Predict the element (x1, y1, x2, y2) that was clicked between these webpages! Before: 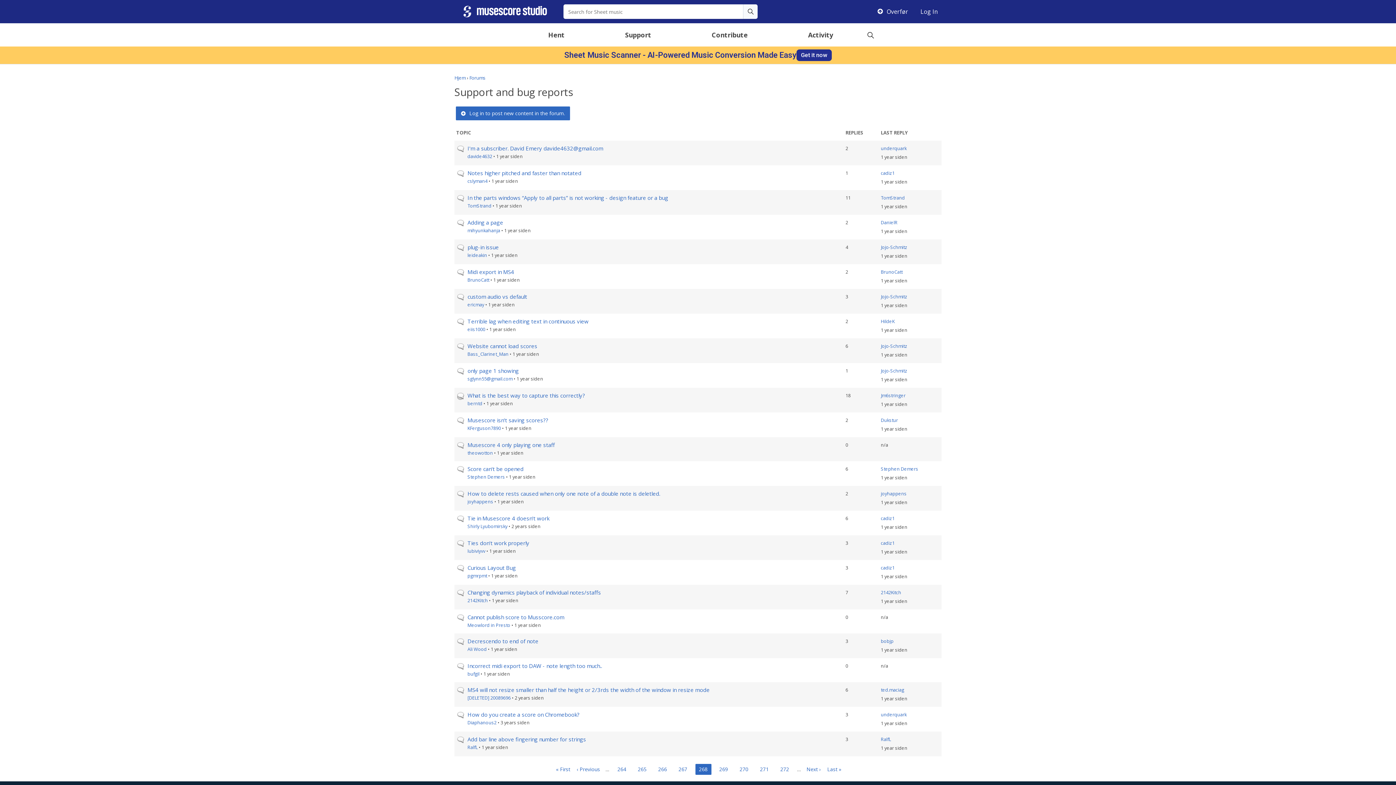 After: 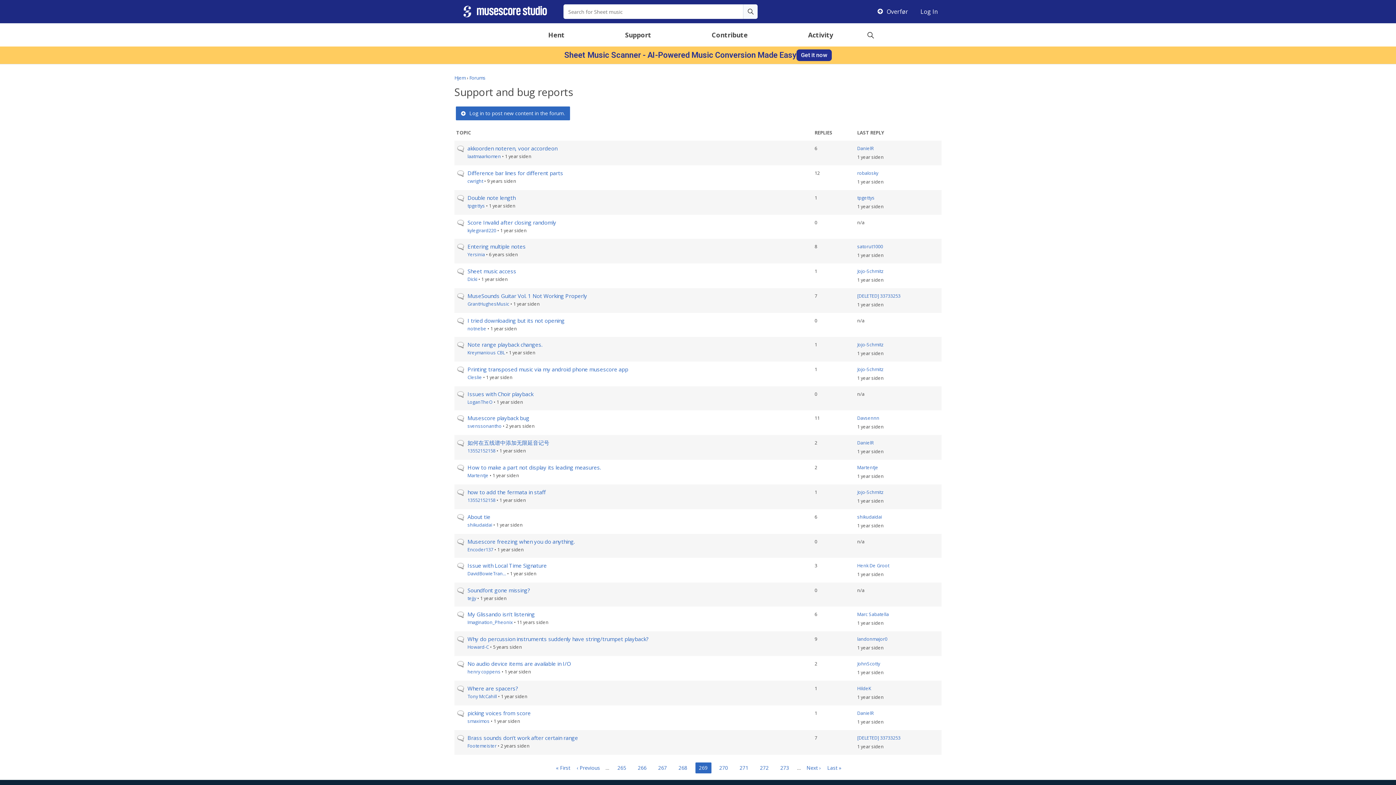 Action: label: Next page
Next › bbox: (805, 764, 822, 774)